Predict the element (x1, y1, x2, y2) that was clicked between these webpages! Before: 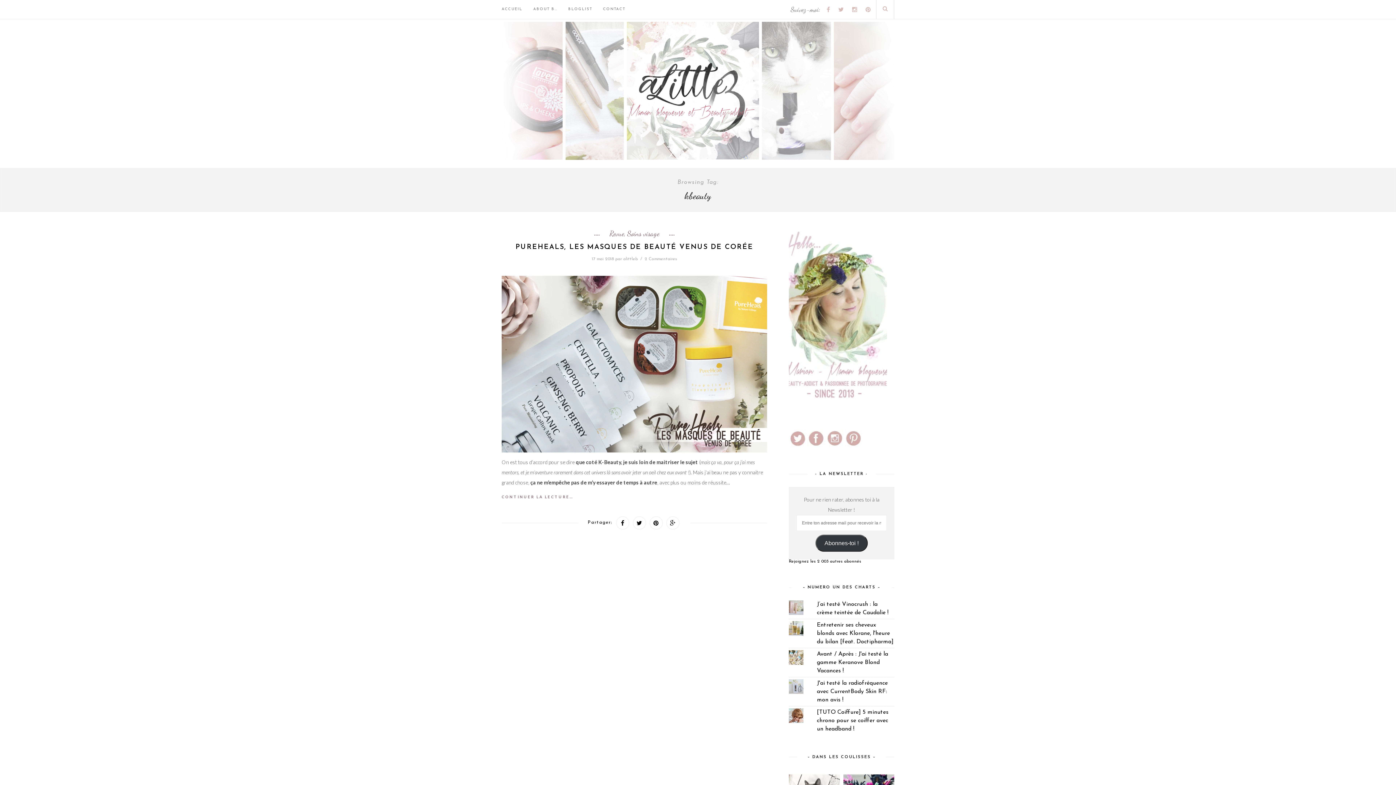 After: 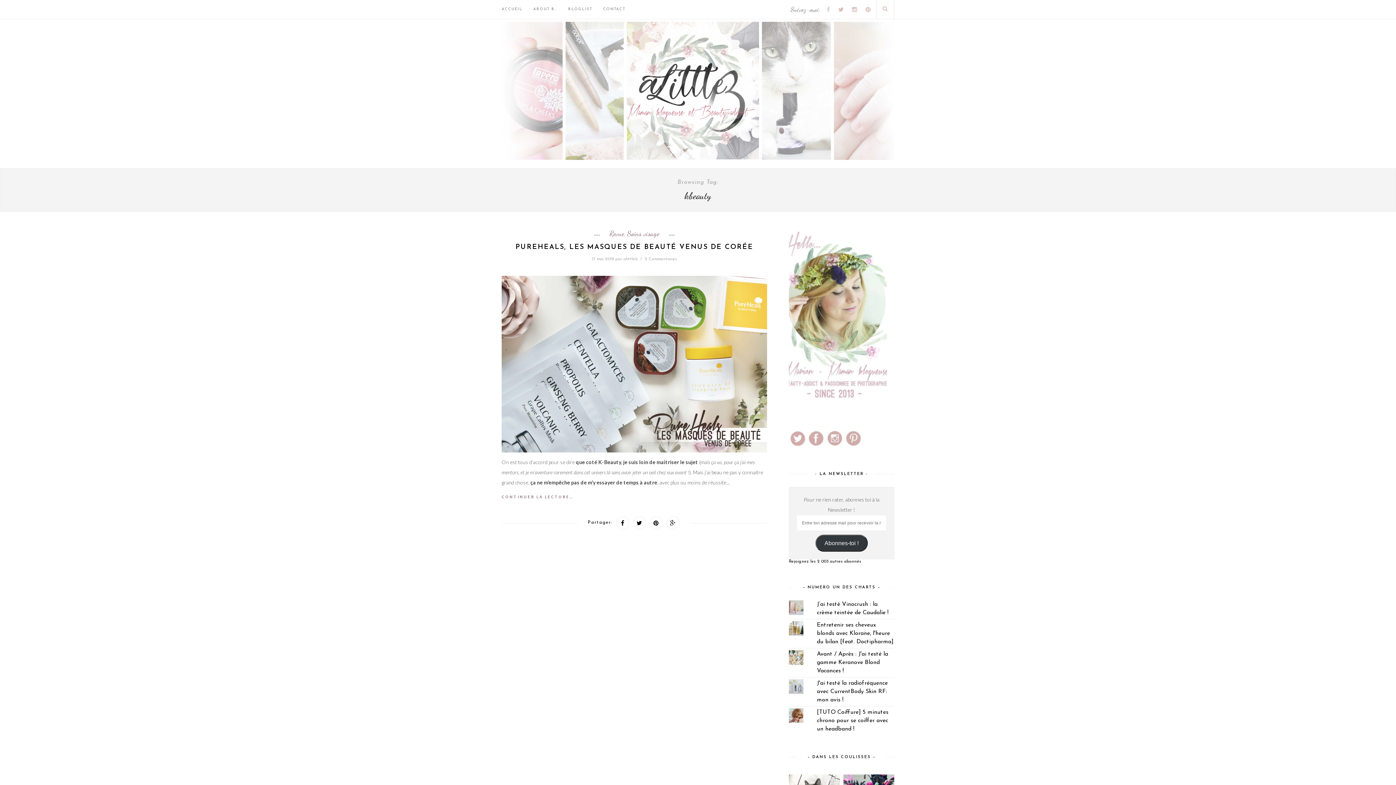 Action: bbox: (825, 7, 830, 13)